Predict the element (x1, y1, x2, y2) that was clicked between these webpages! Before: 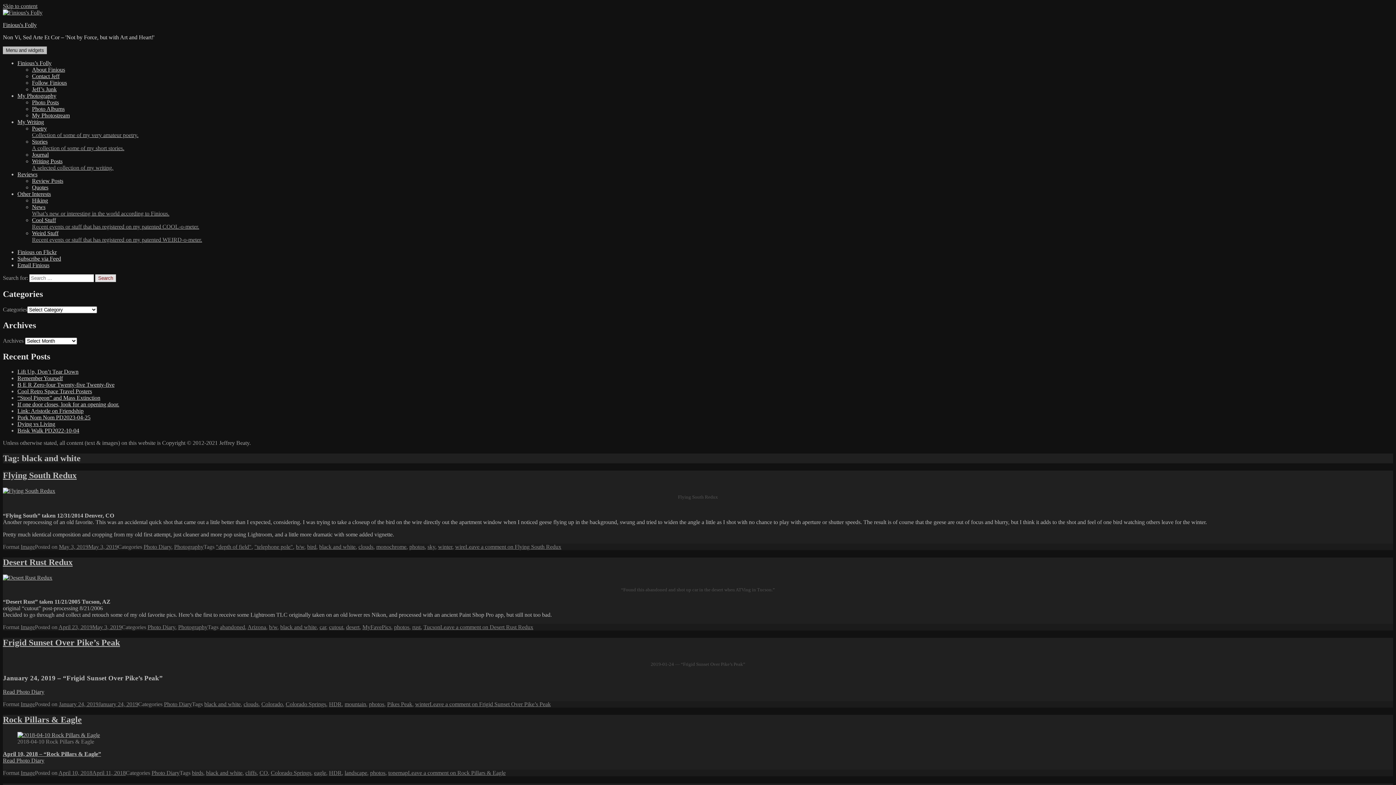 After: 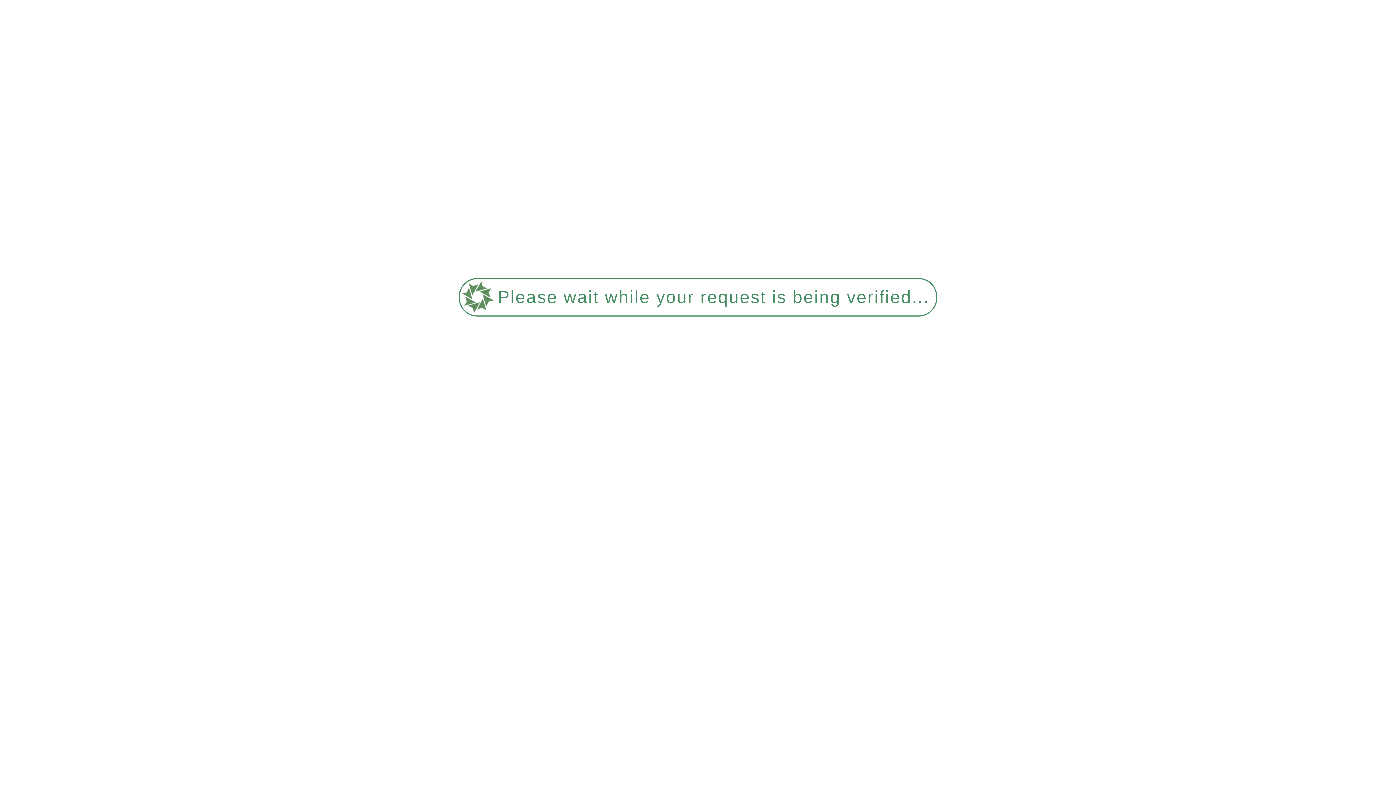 Action: bbox: (394, 624, 409, 630) label: photos